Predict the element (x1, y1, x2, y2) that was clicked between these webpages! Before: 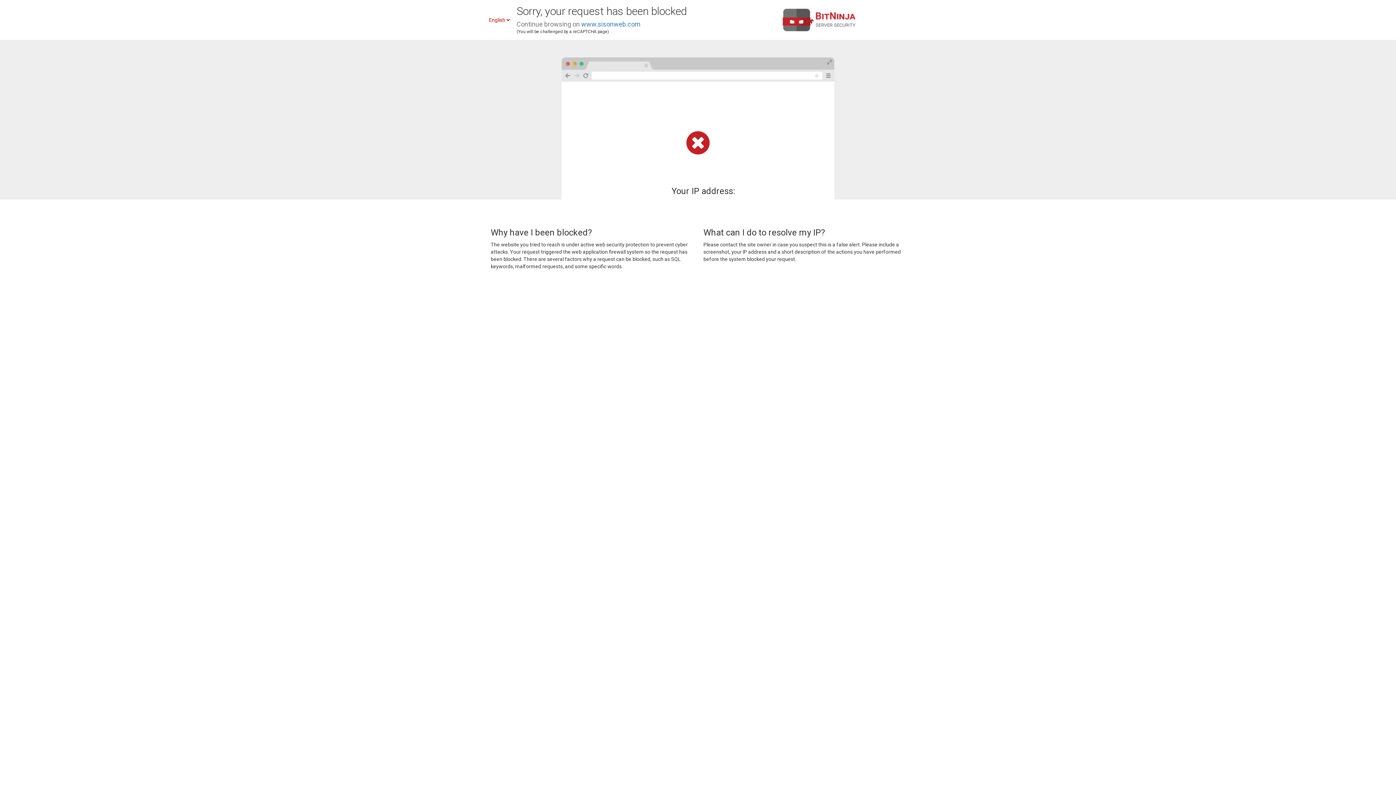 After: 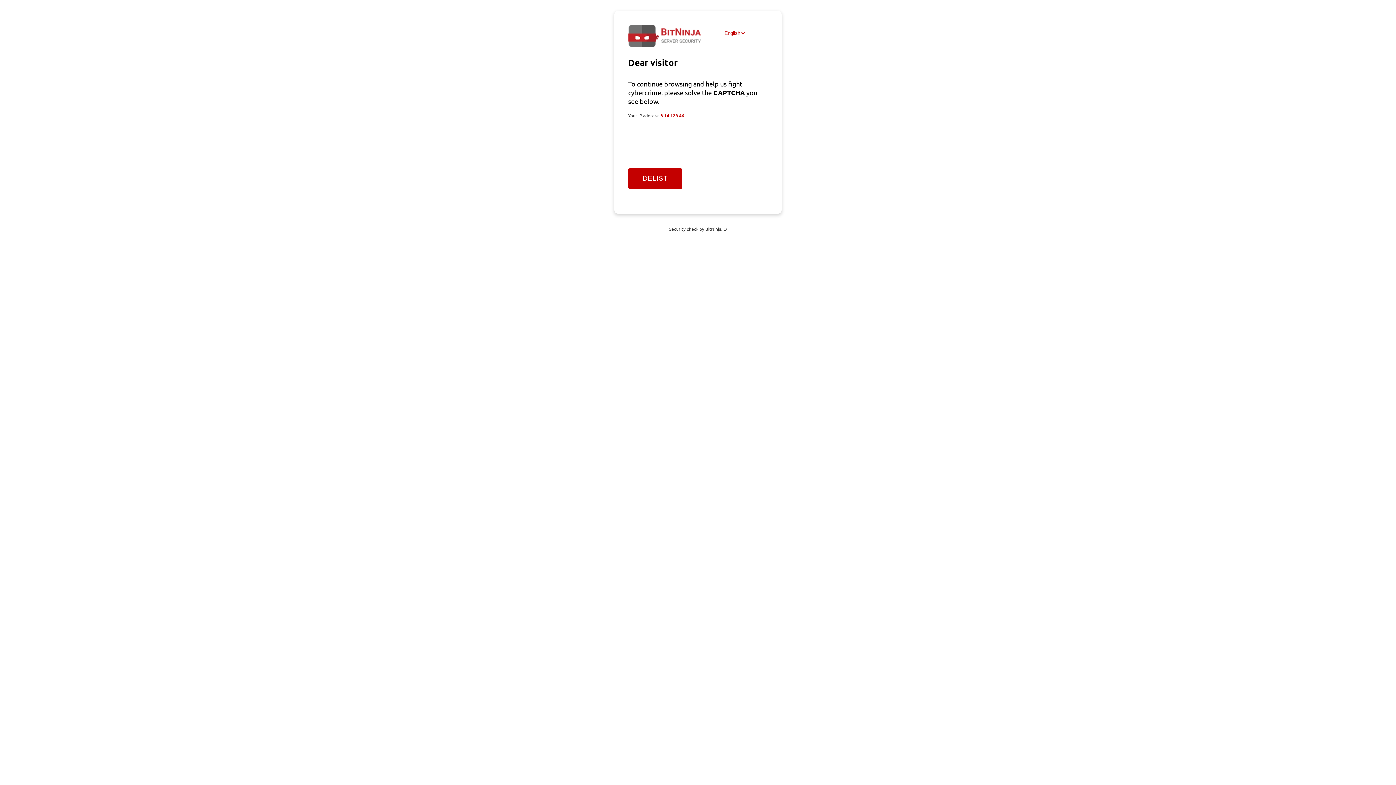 Action: label: www.sisonweb.com bbox: (581, 20, 640, 28)